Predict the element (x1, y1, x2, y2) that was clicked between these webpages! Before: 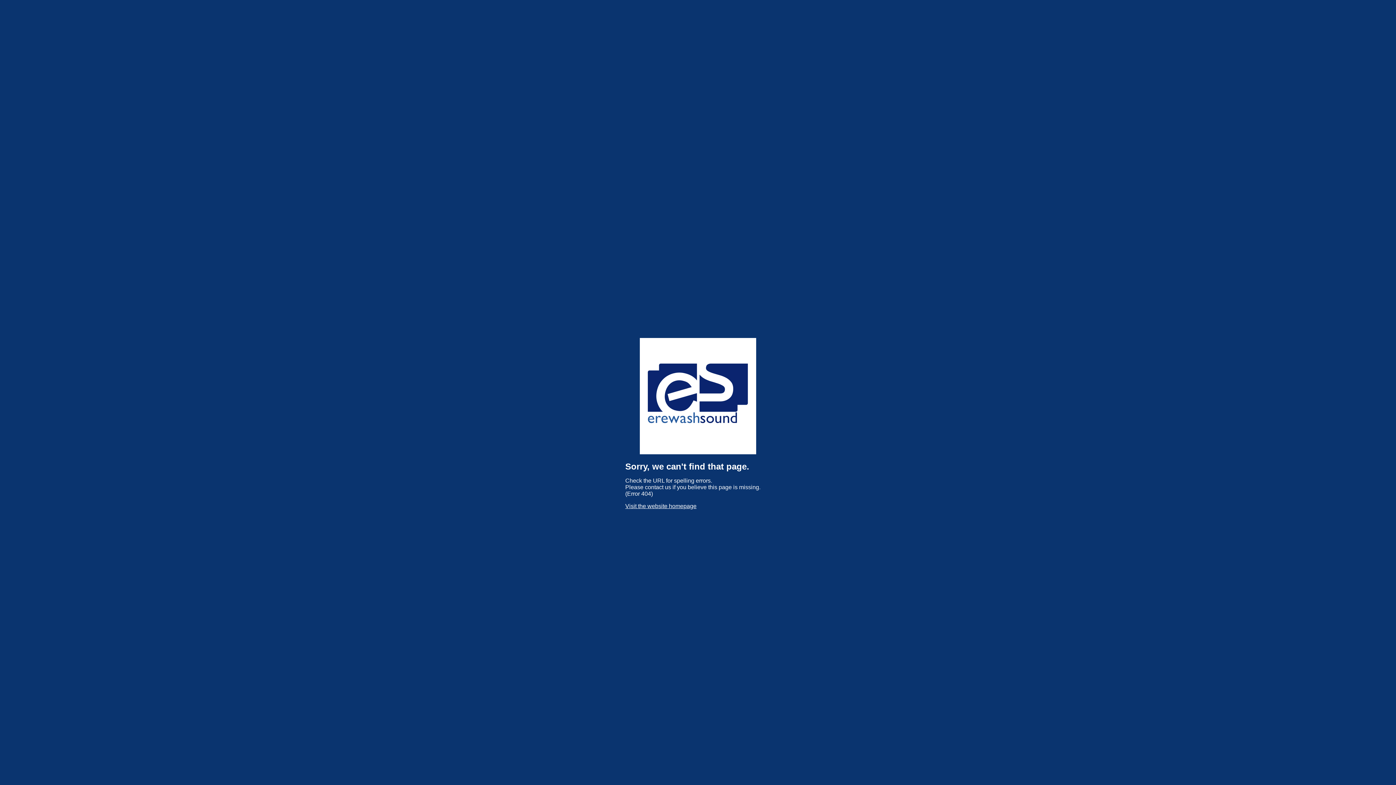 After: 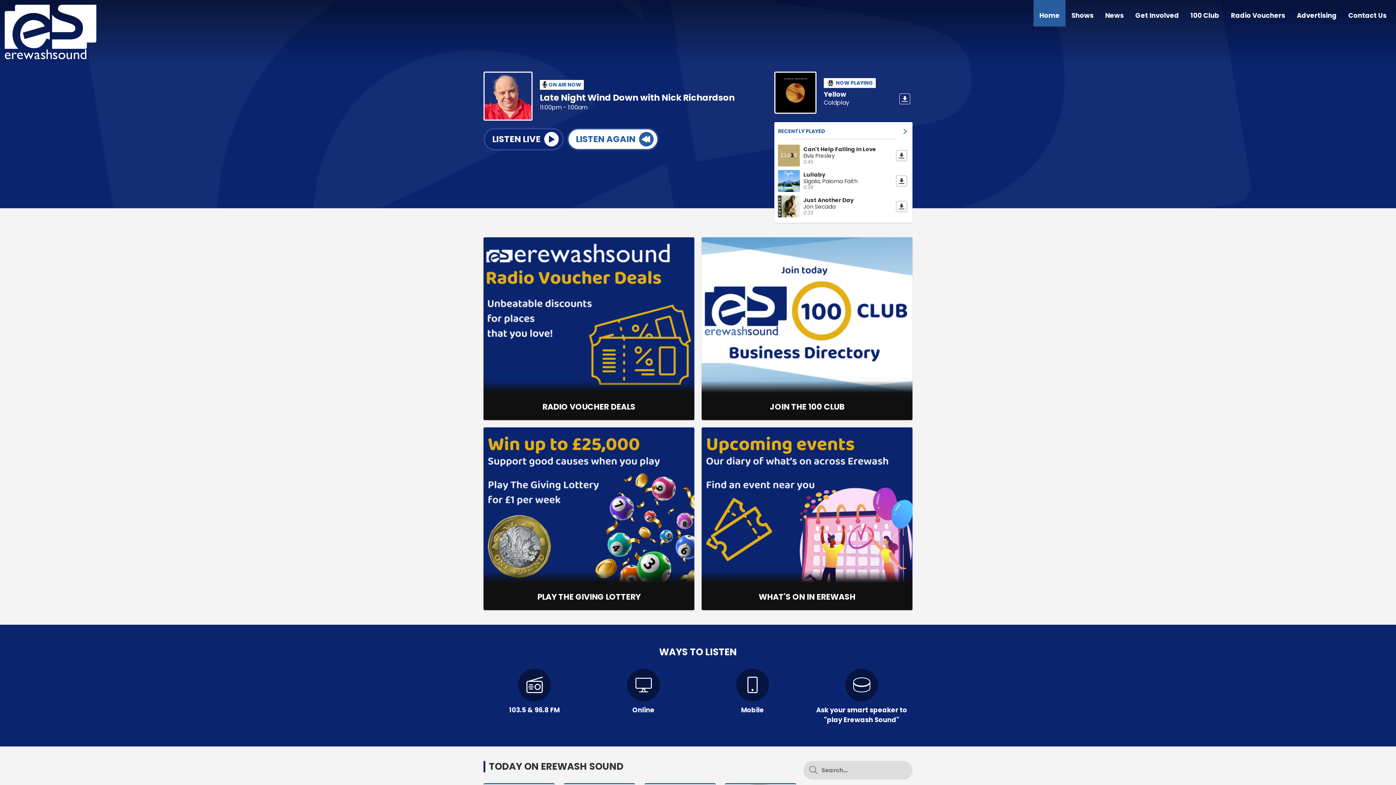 Action: label: Visit the website homepage bbox: (625, 503, 696, 509)